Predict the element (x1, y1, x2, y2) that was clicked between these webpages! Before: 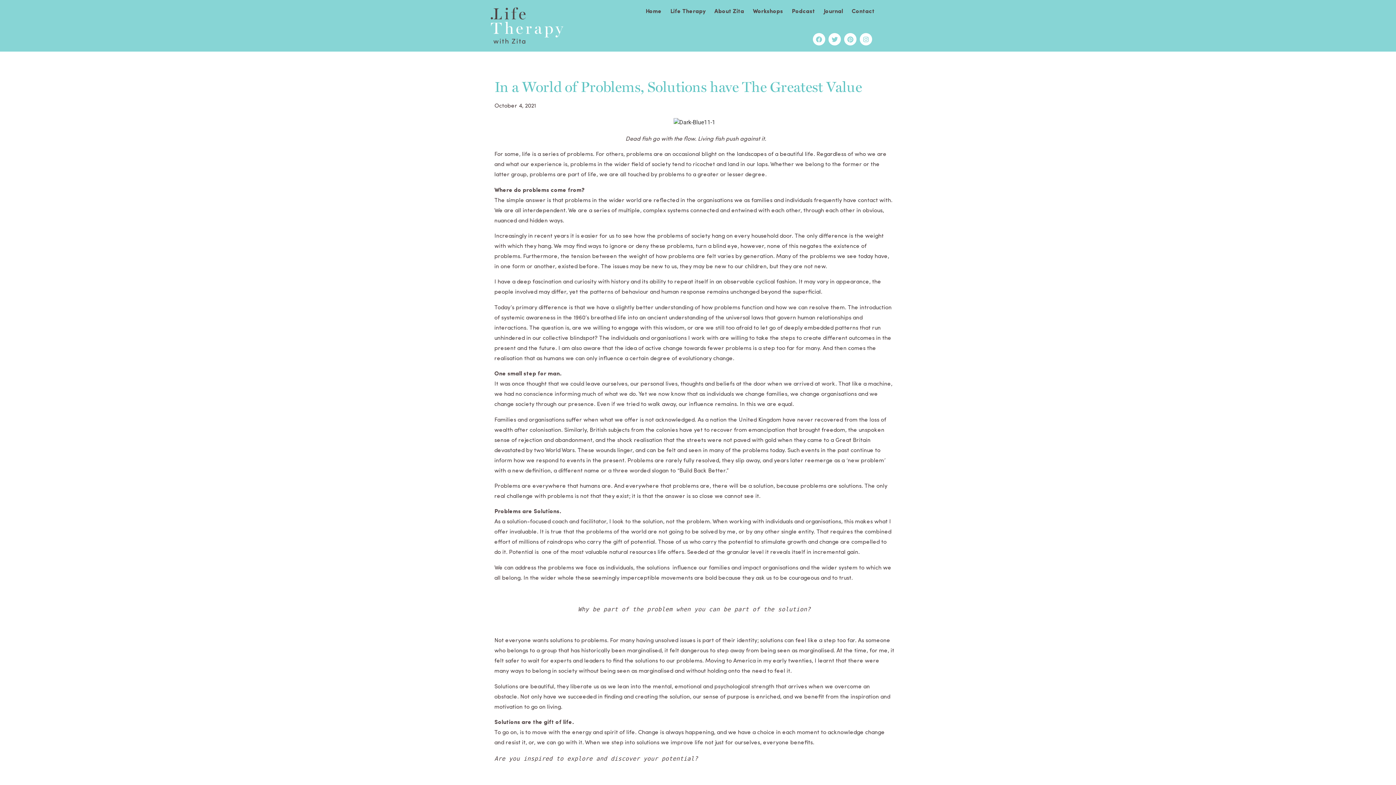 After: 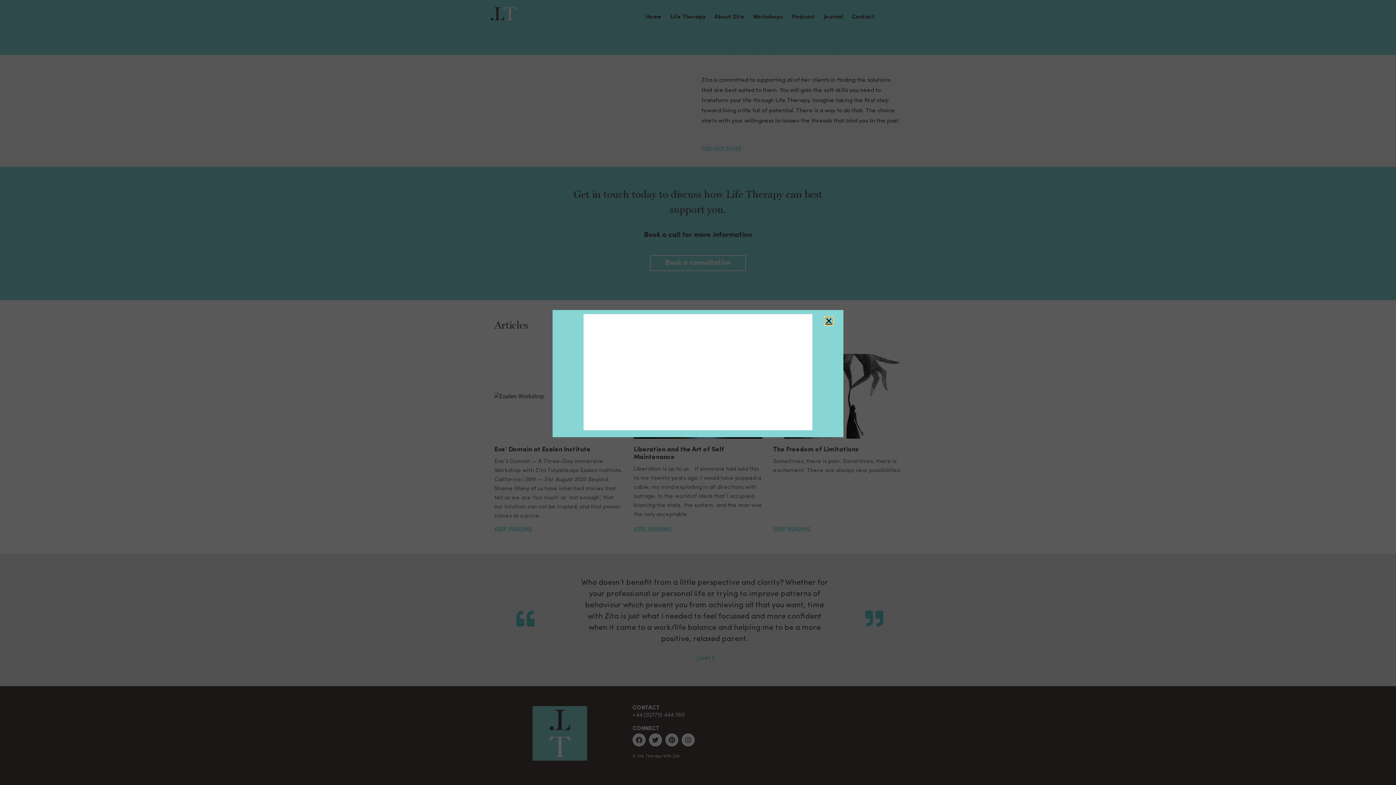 Action: label: Home bbox: (644, 7, 663, 26)